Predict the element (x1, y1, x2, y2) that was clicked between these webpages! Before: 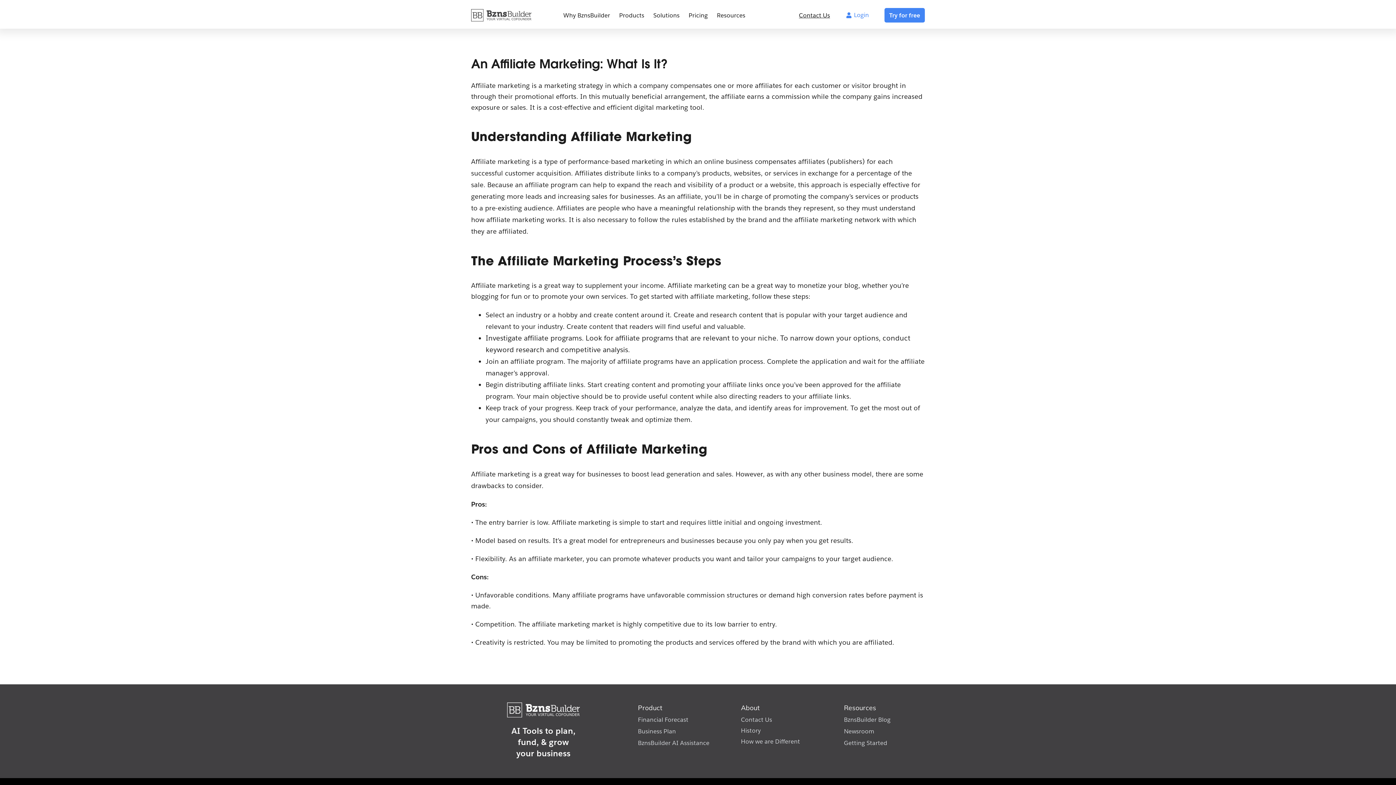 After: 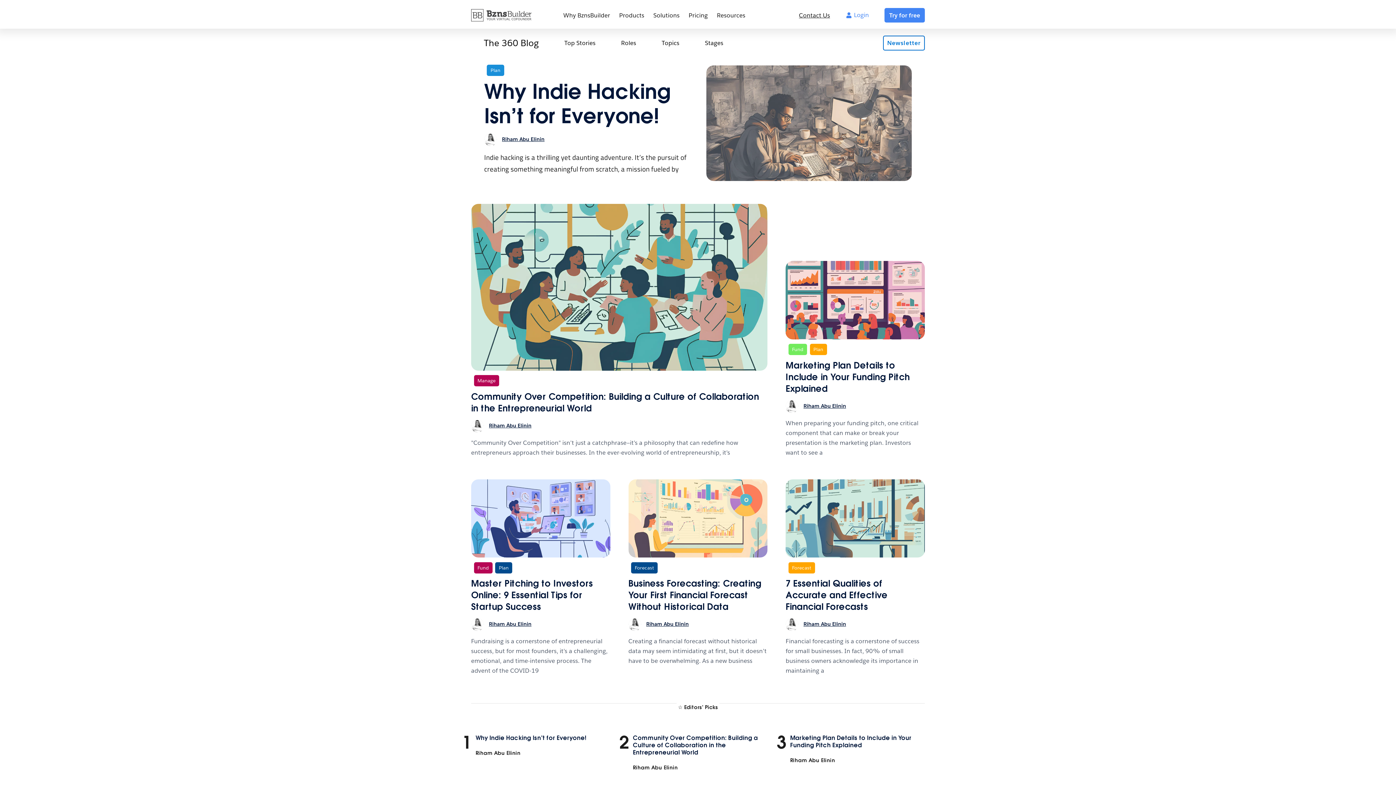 Action: label: BznsBuilder Blog bbox: (844, 716, 921, 724)